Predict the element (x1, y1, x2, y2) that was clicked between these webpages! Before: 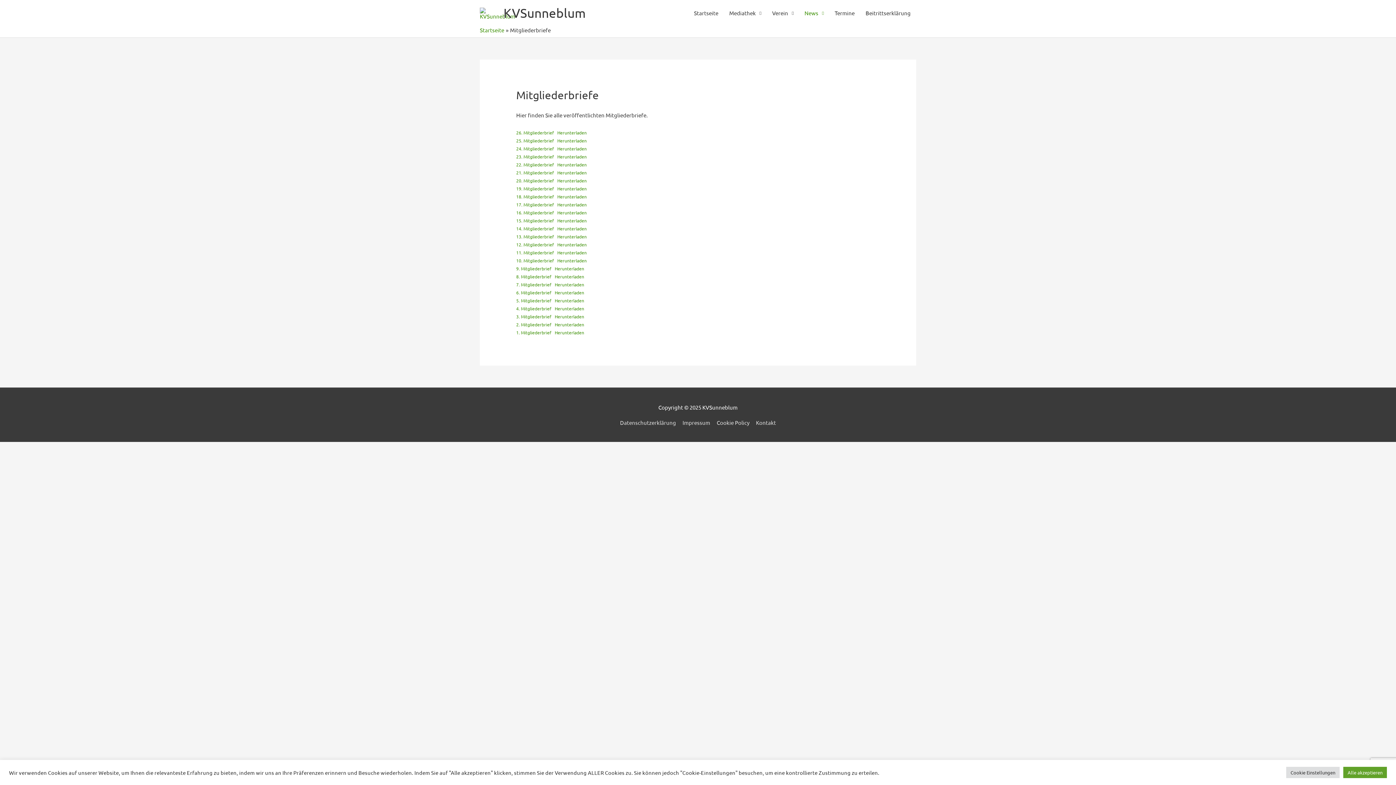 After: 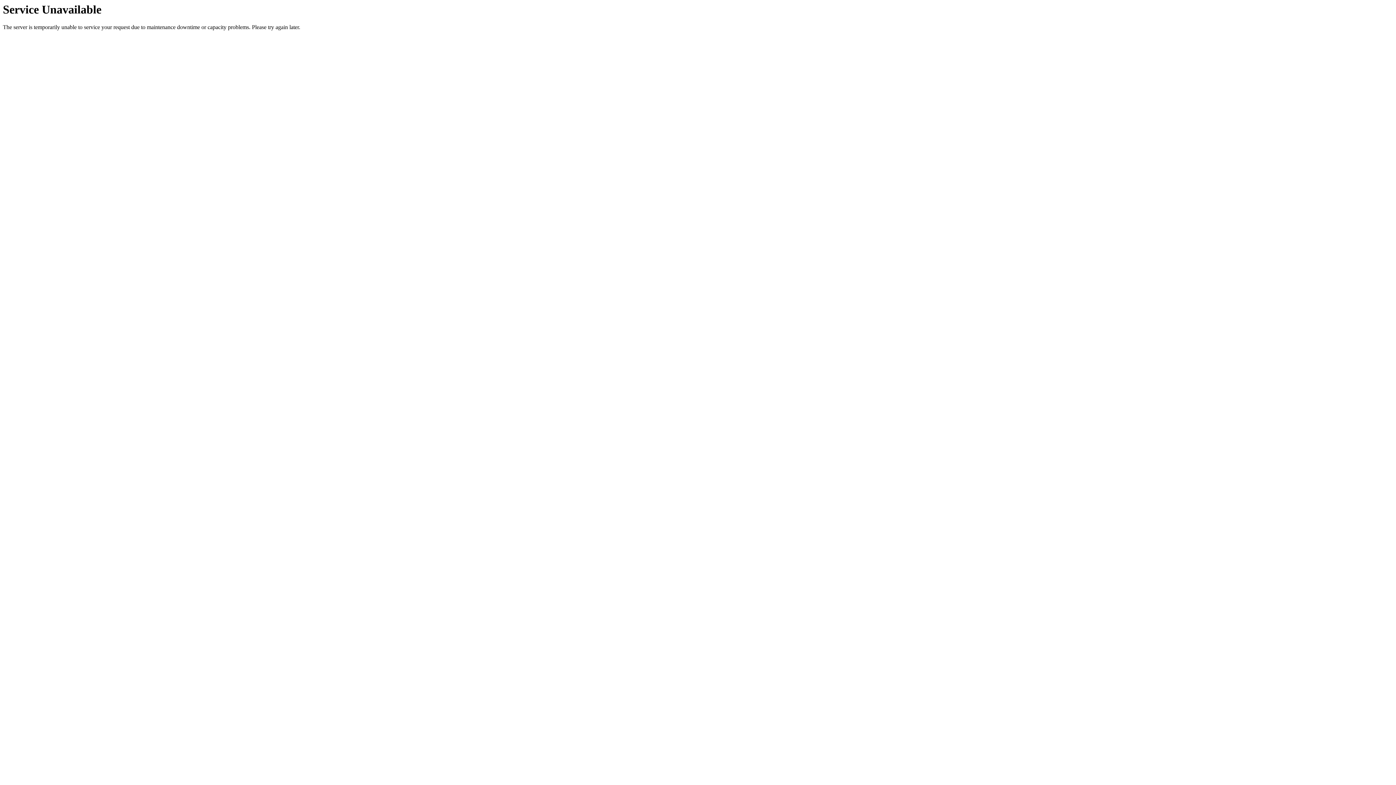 Action: label: 16. Mitgliederbrief bbox: (516, 209, 554, 215)